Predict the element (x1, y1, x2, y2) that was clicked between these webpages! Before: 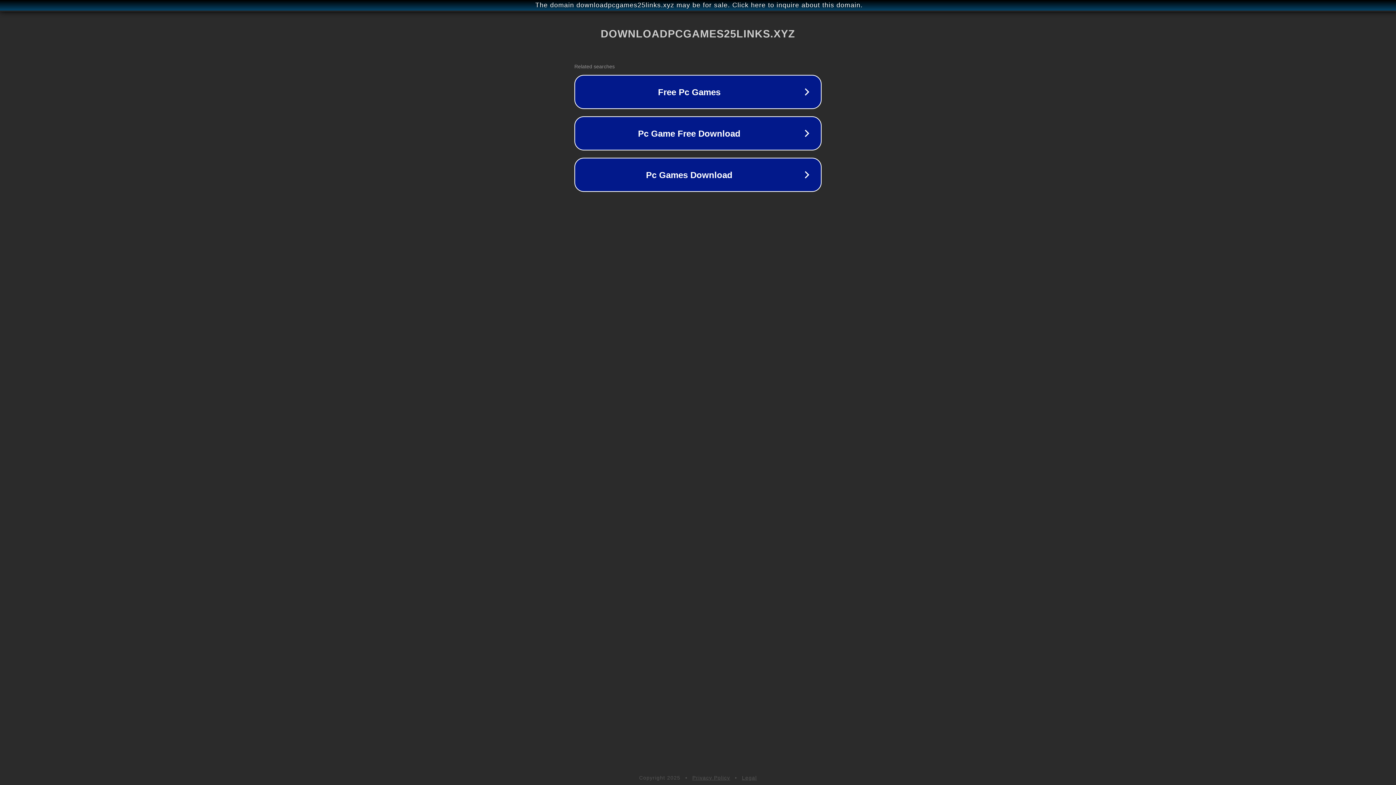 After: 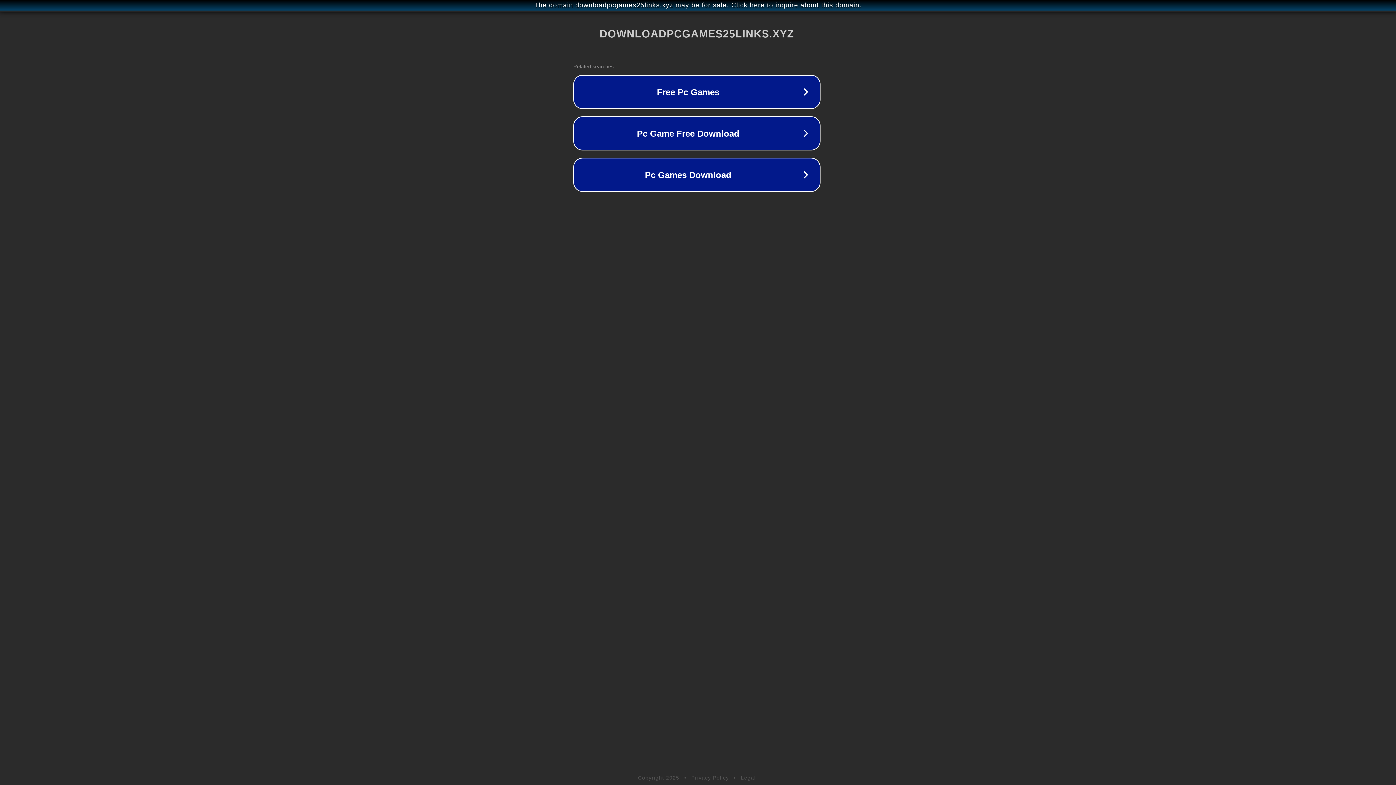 Action: bbox: (1, 1, 1397, 9) label: The domain downloadpcgames25links.xyz may be for sale. Click here to inquire about this domain.